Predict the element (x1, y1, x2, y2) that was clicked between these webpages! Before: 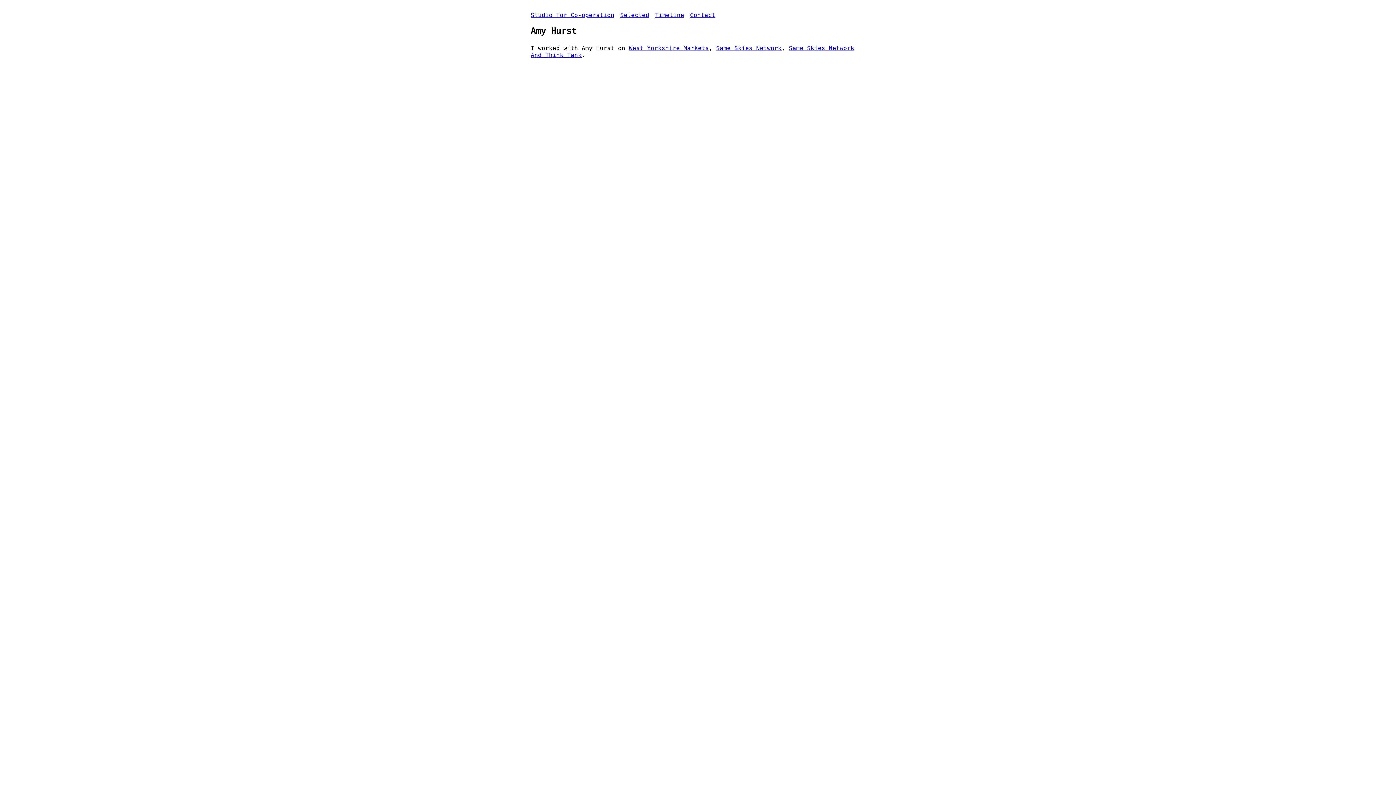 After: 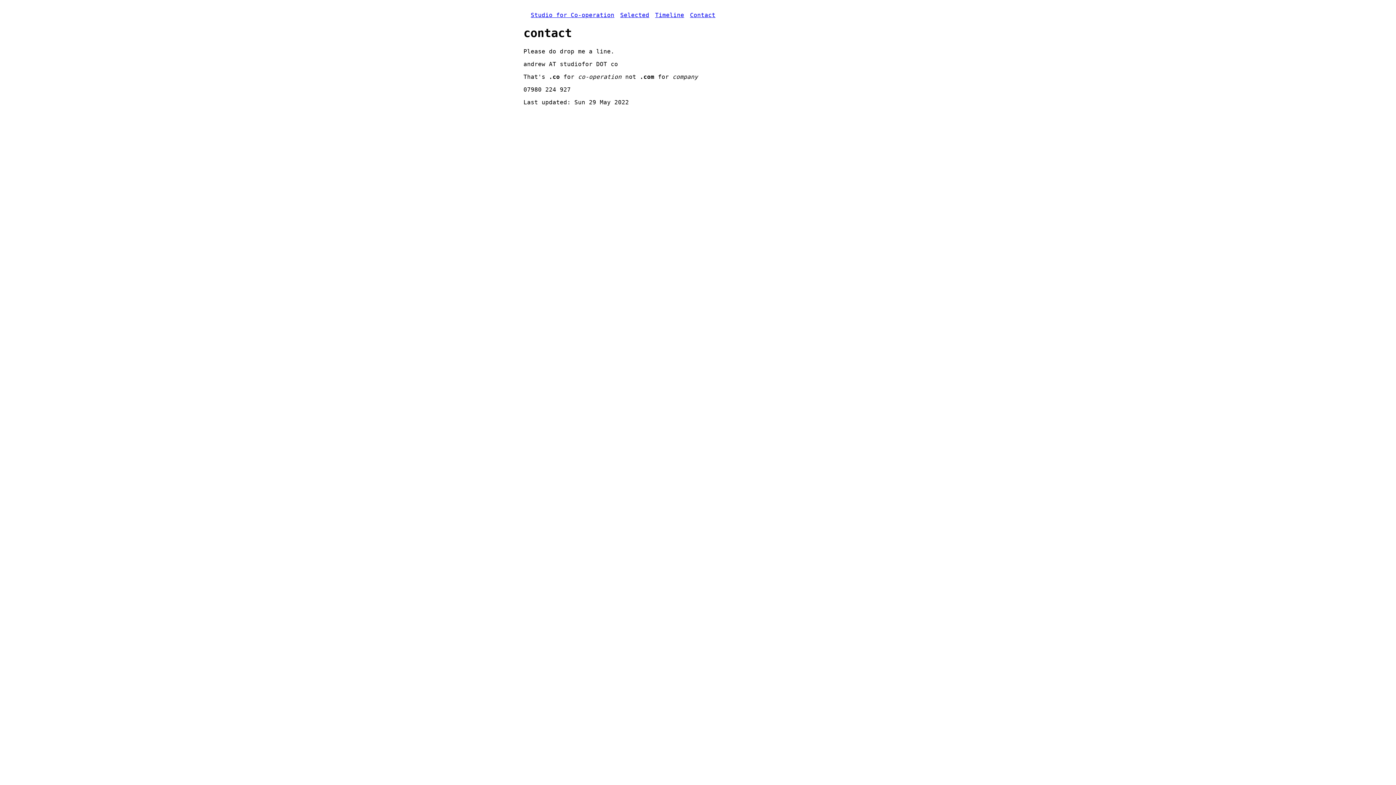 Action: label: Contact bbox: (690, 11, 721, 18)